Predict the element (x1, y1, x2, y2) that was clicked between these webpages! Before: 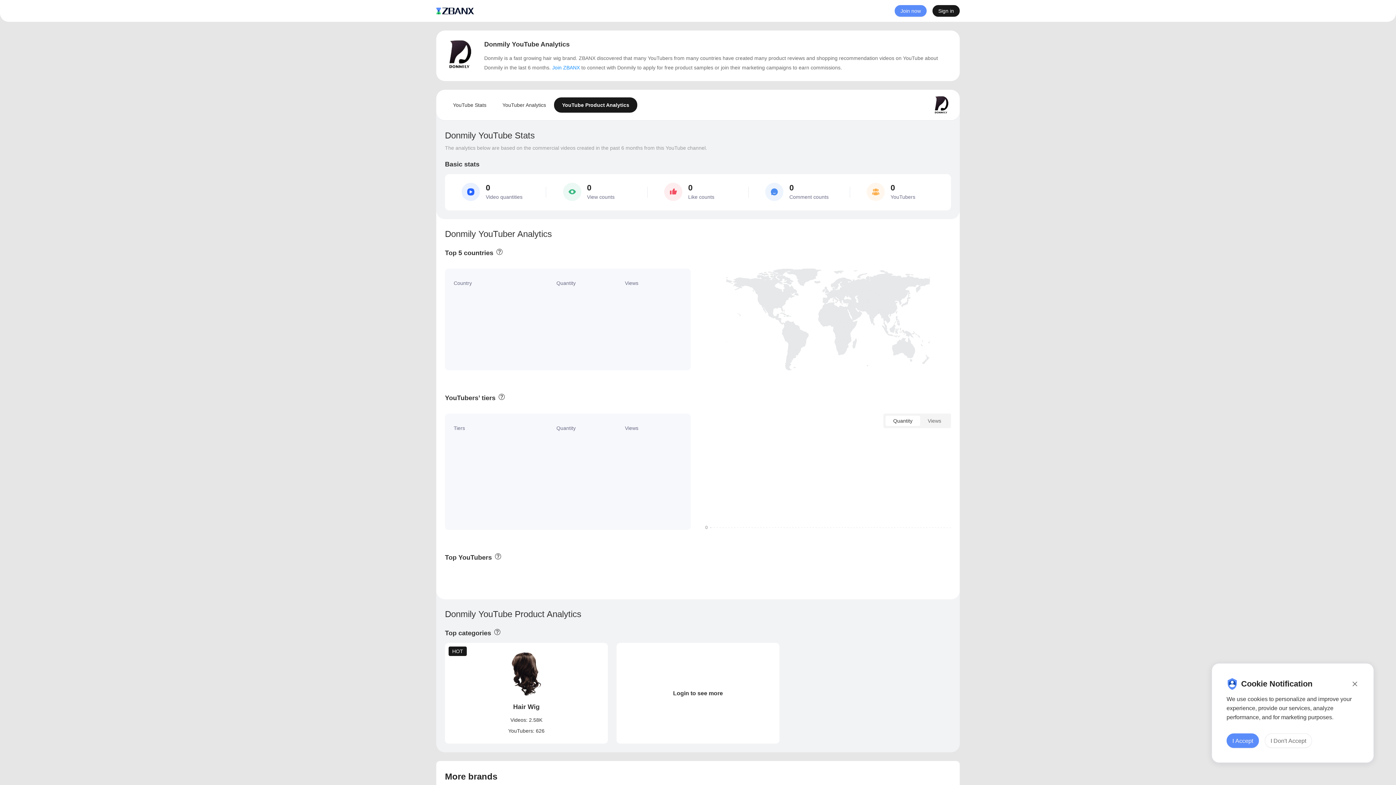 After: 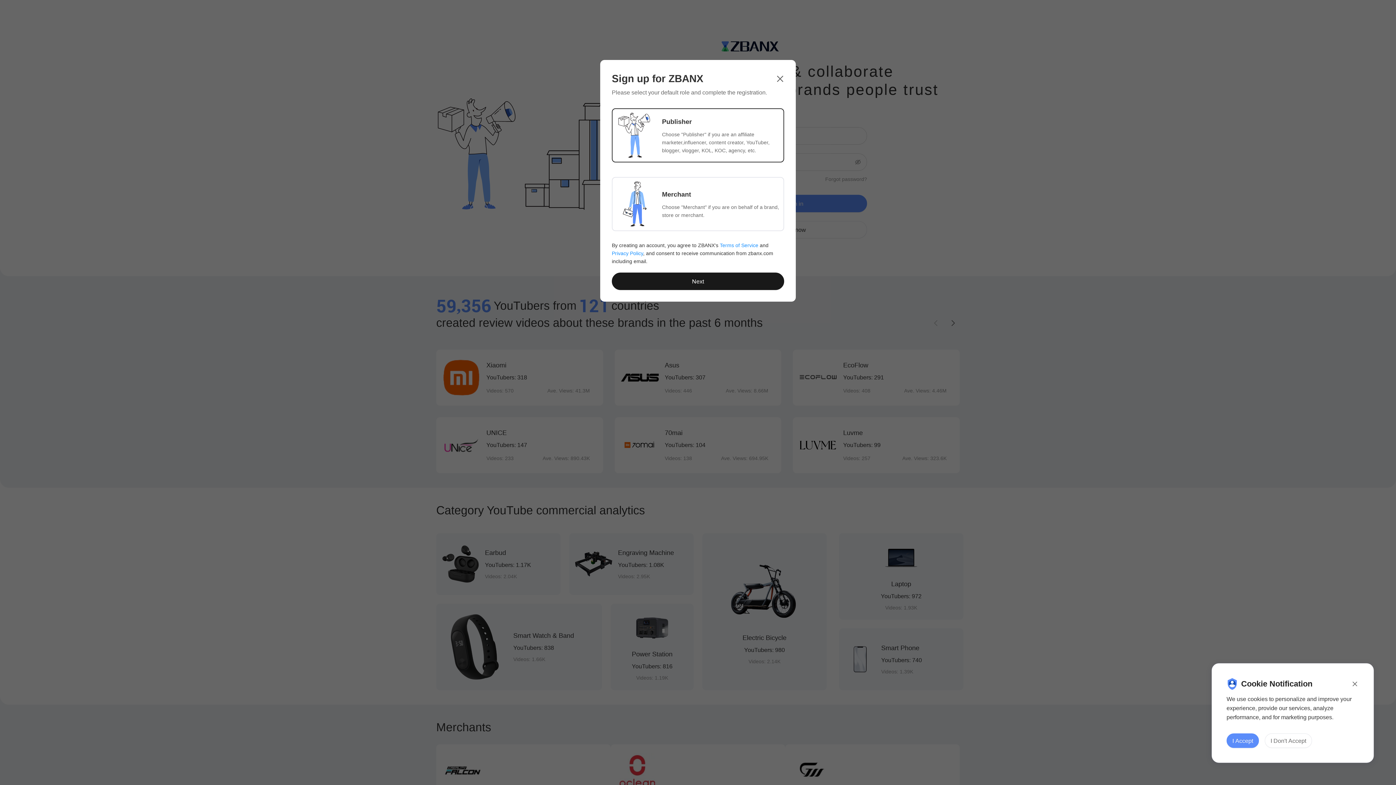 Action: bbox: (552, 64, 580, 70) label: Join ZBANX